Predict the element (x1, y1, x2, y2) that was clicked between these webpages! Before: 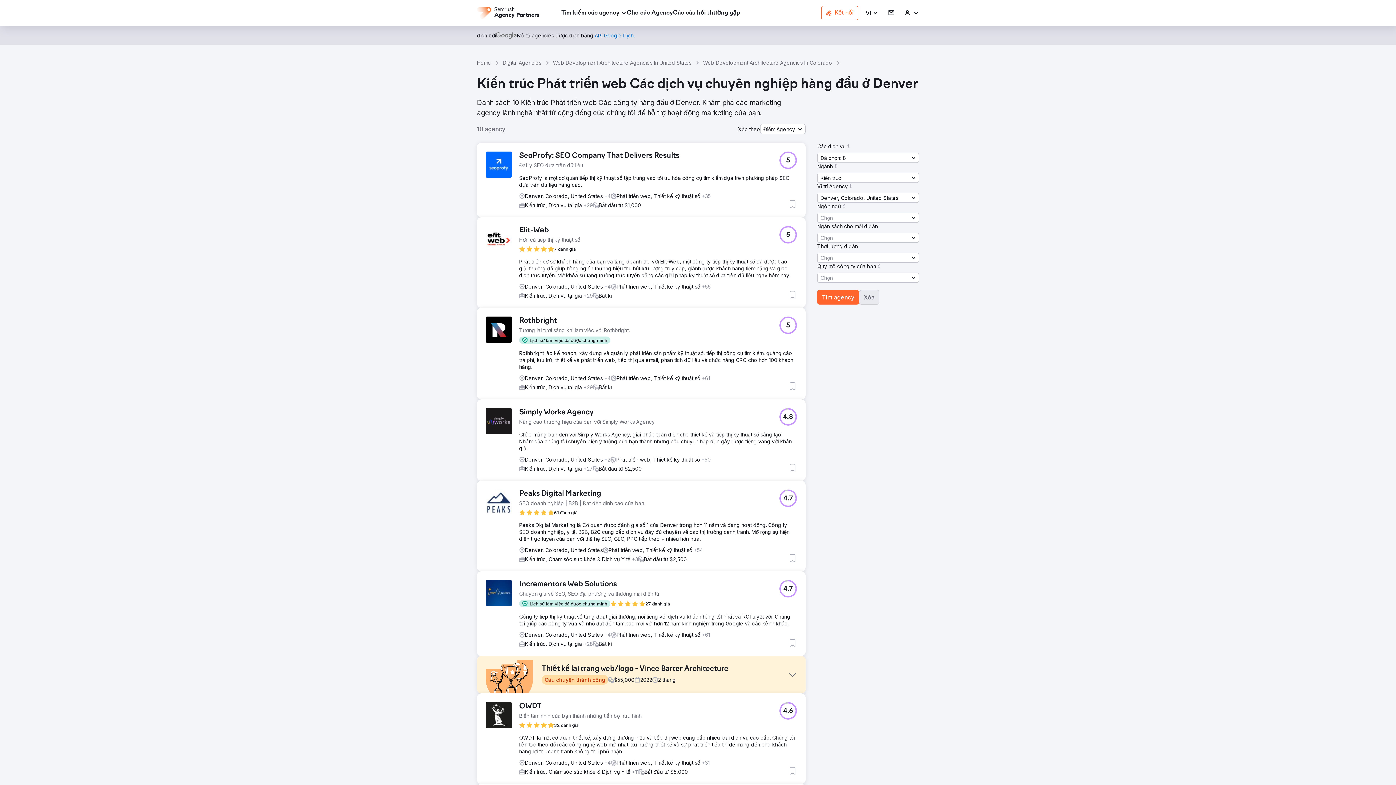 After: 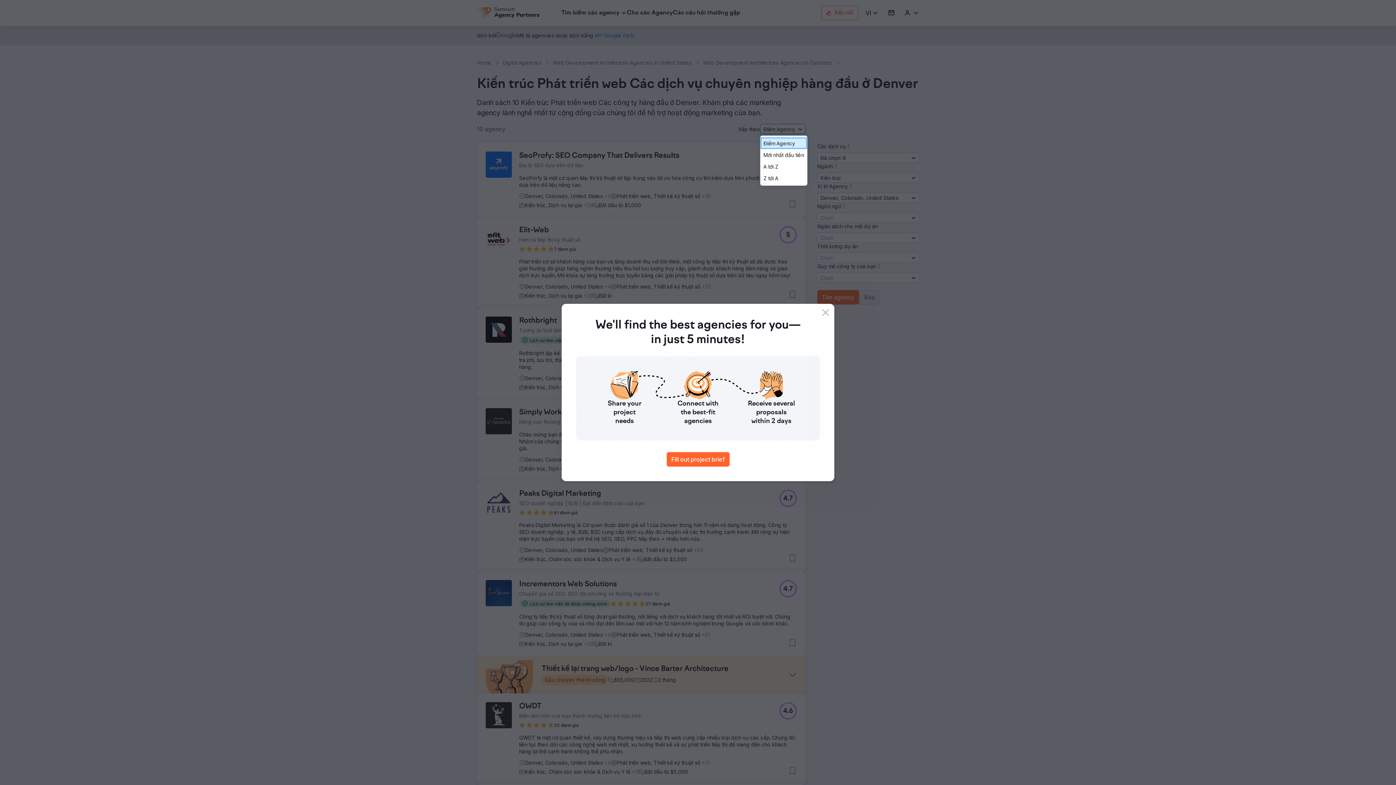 Action: label: Điểm Agency bbox: (760, 124, 805, 134)